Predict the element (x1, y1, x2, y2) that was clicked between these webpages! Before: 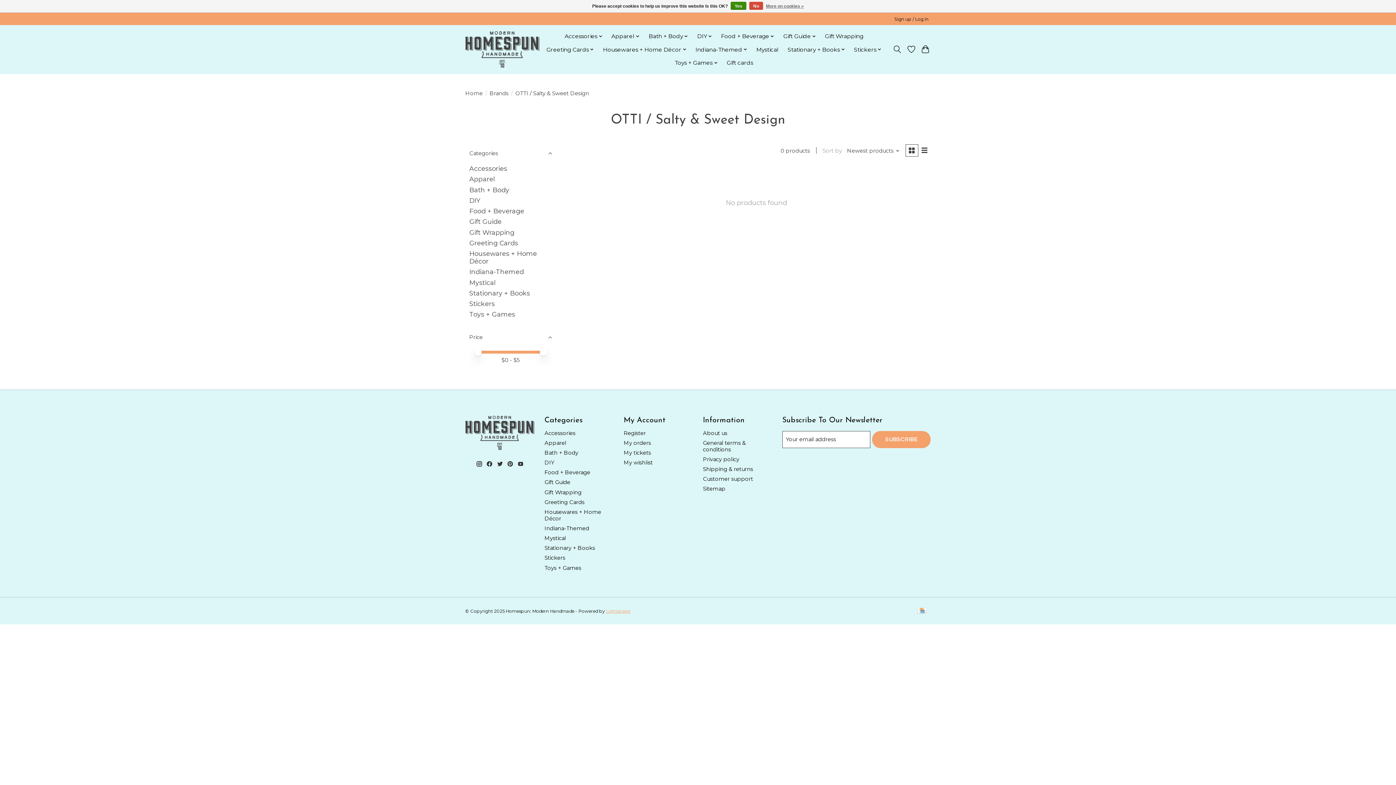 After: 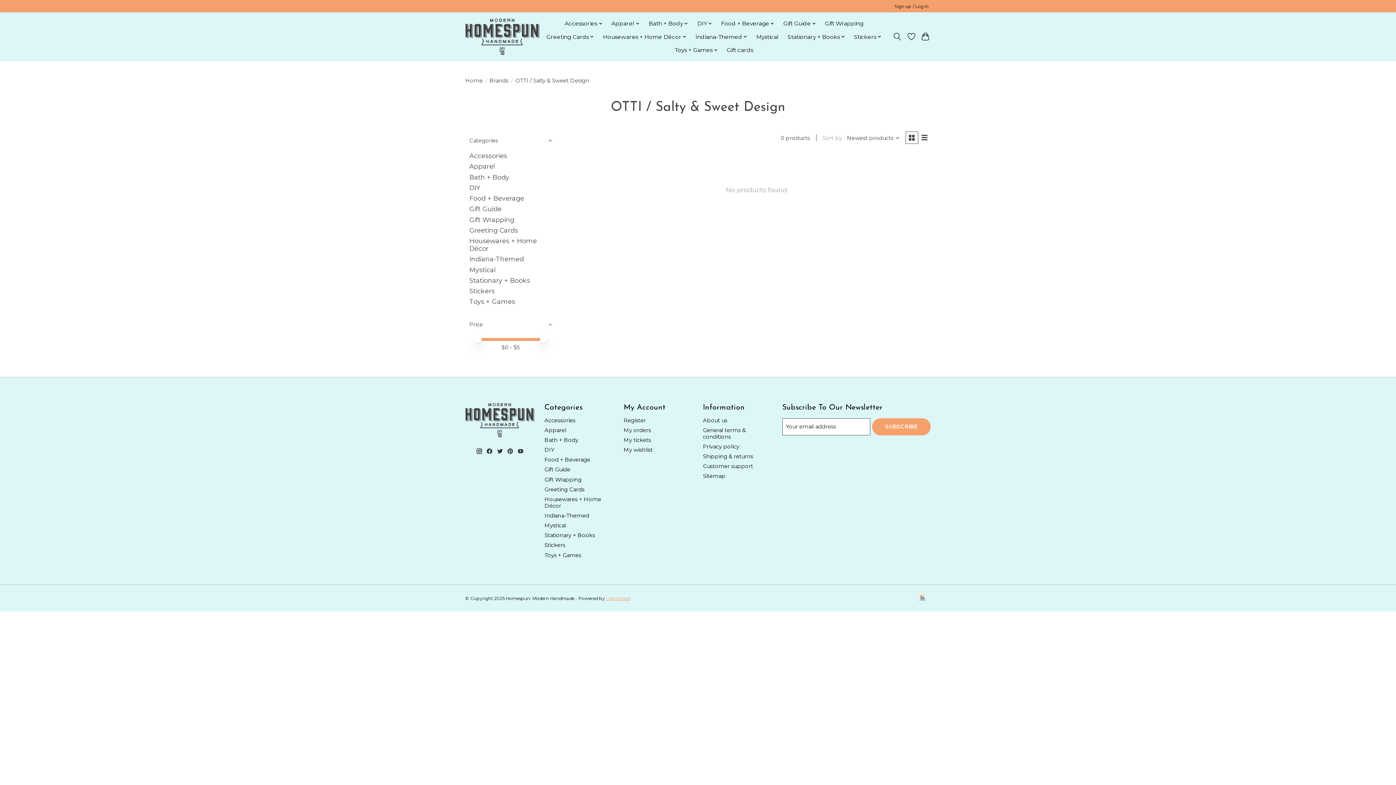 Action: label: No bbox: (749, 1, 763, 9)